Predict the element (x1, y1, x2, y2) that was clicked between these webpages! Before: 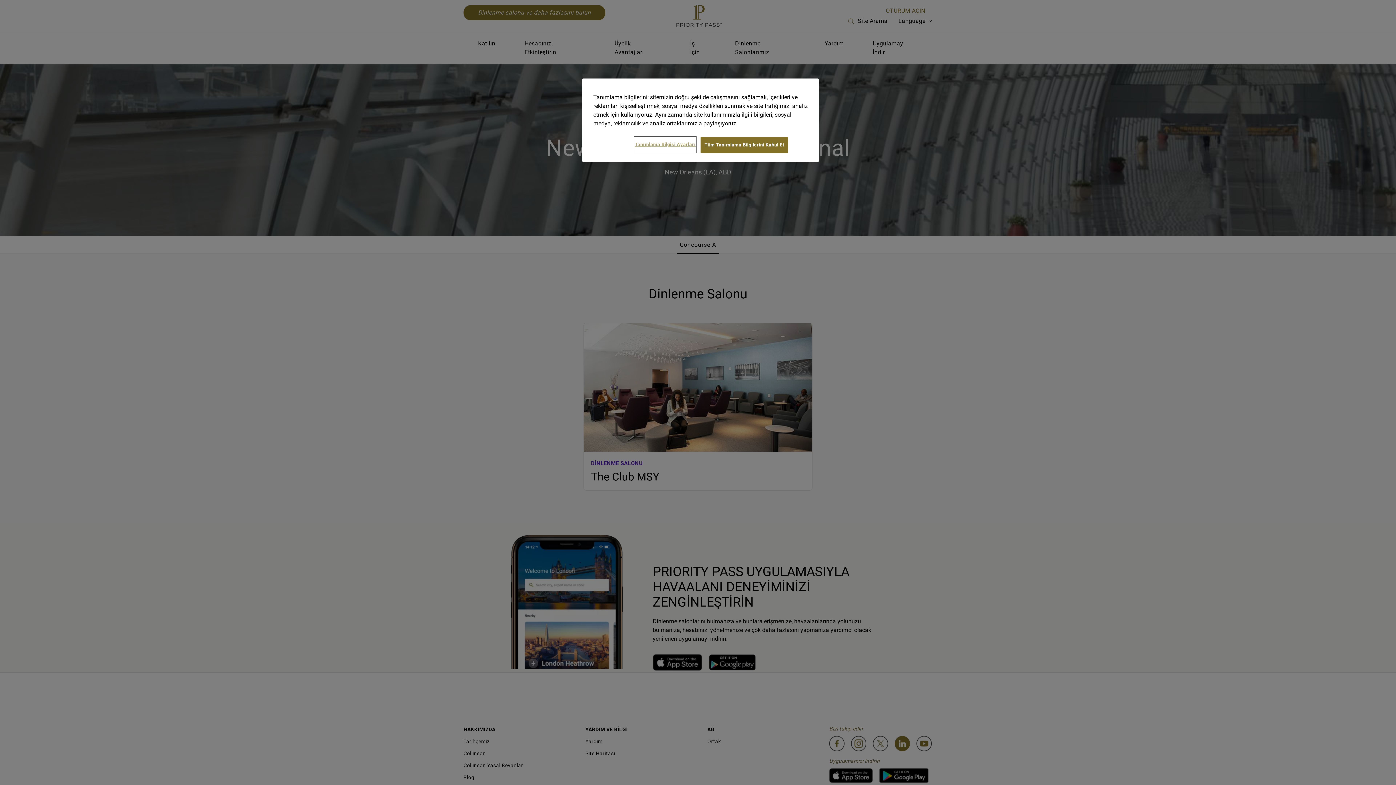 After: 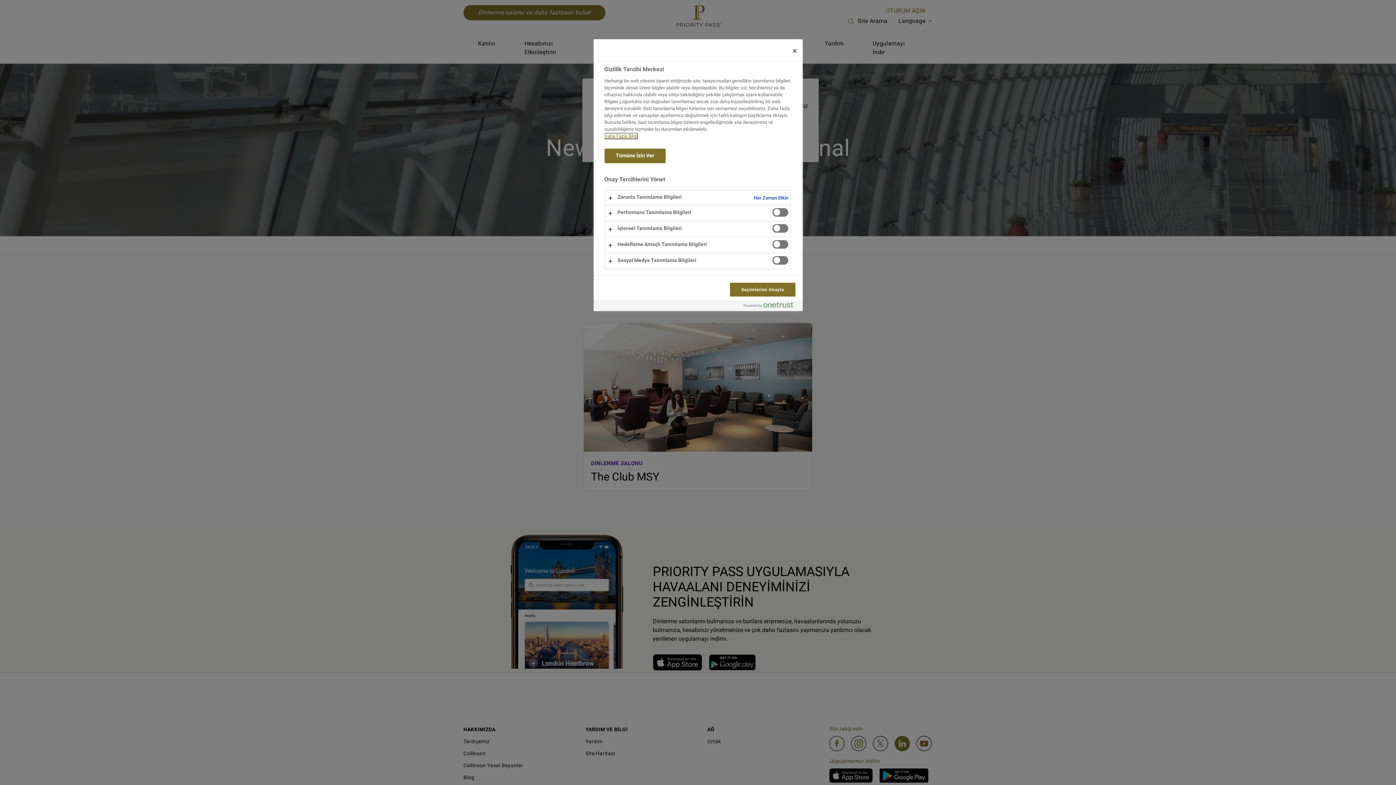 Action: bbox: (634, 137, 696, 152) label: Tanımlama Bilgisi Ayarları